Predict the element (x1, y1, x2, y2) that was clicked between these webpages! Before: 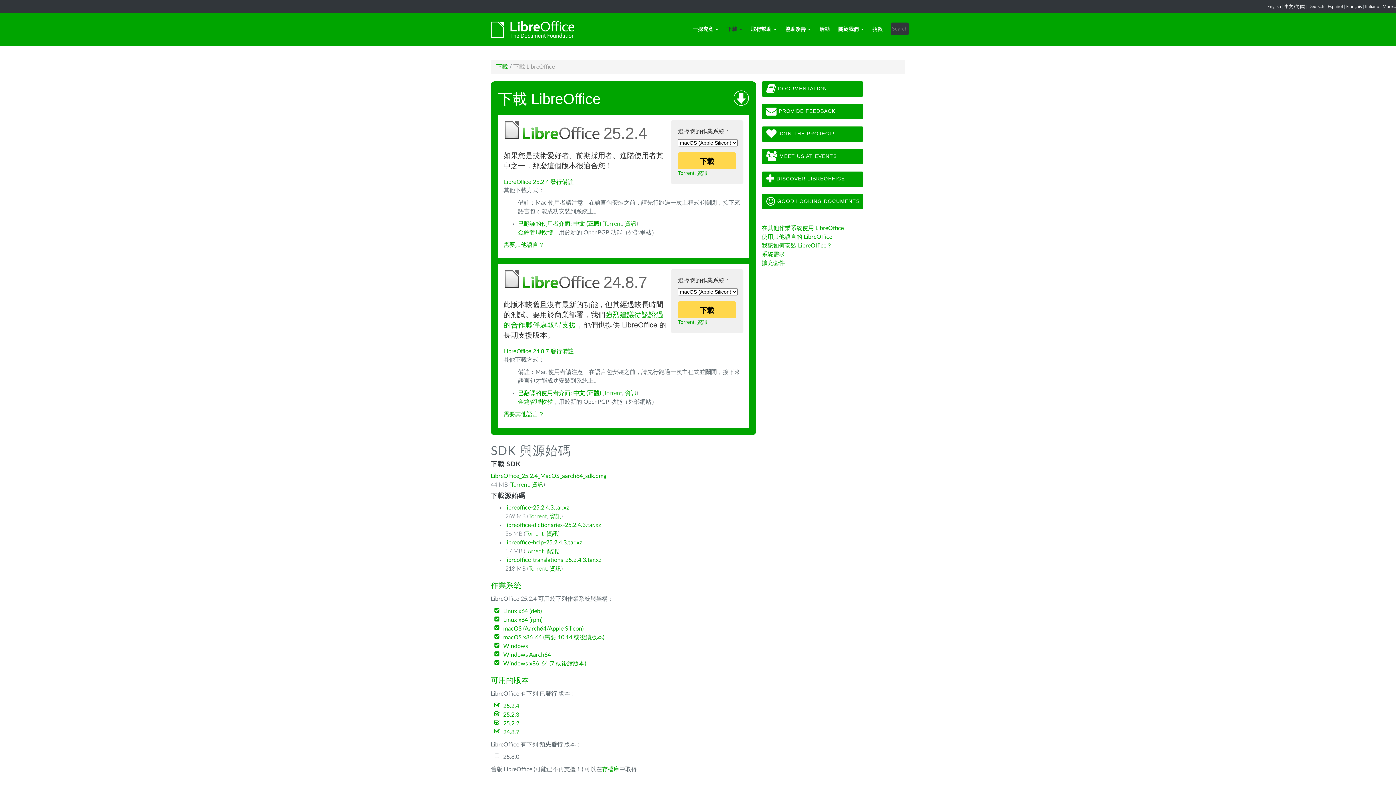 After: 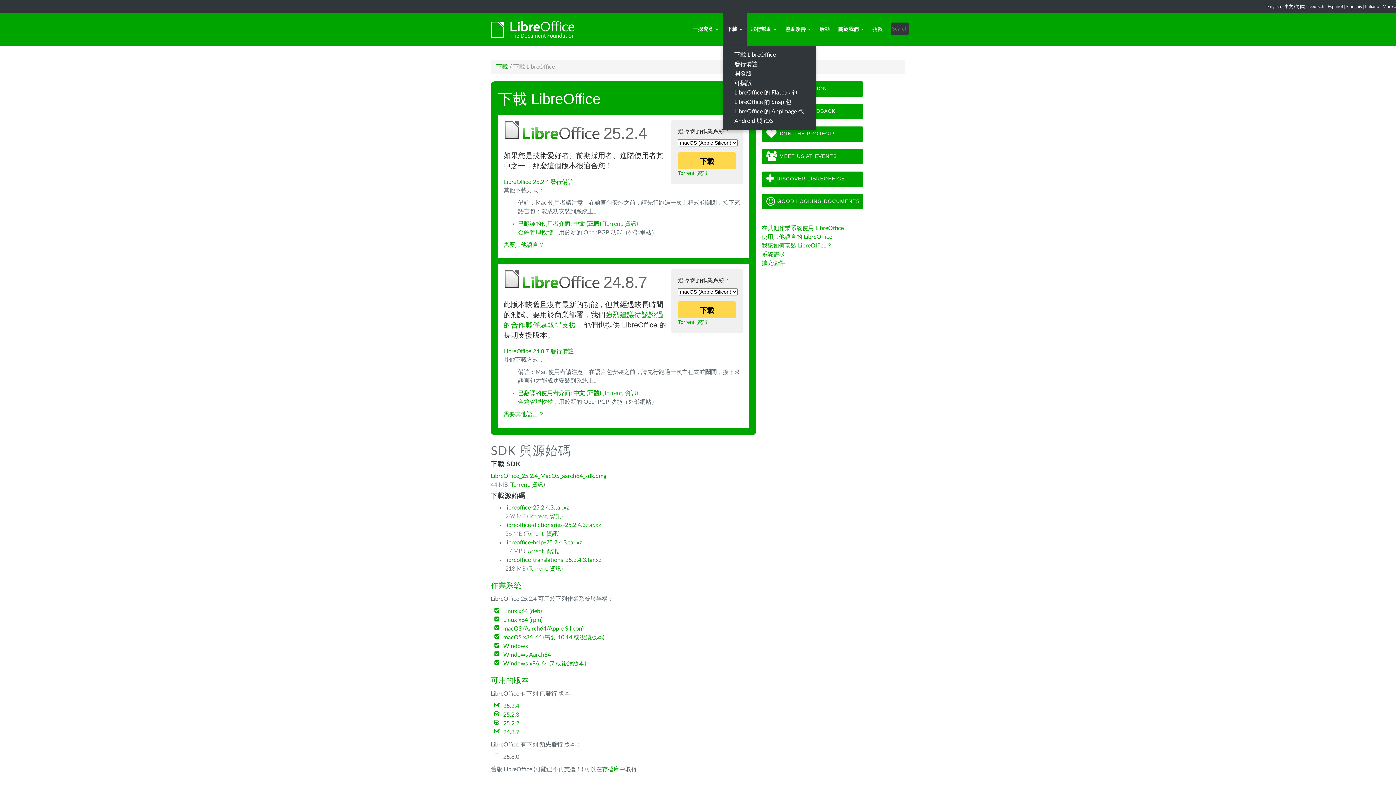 Action: label: 下載 bbox: (722, 13, 746, 45)